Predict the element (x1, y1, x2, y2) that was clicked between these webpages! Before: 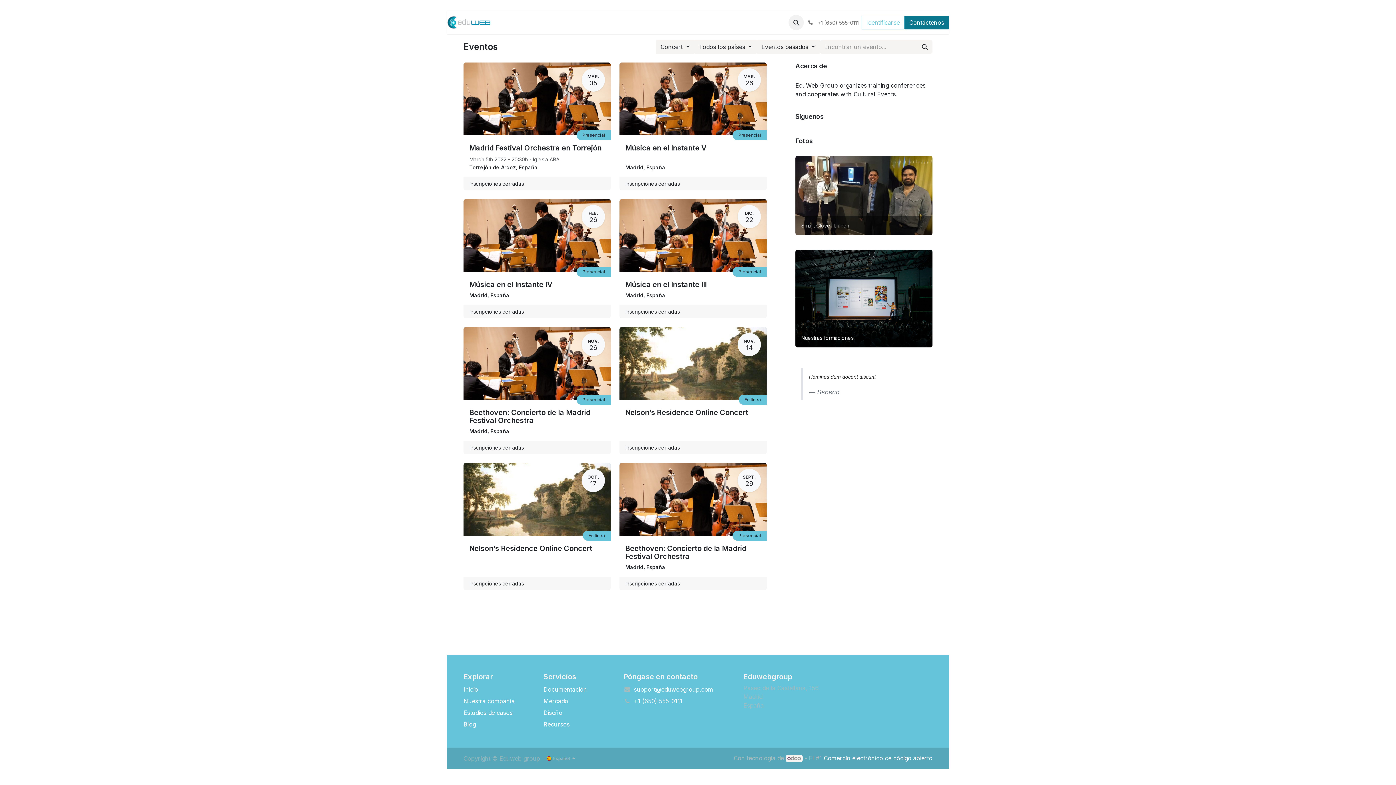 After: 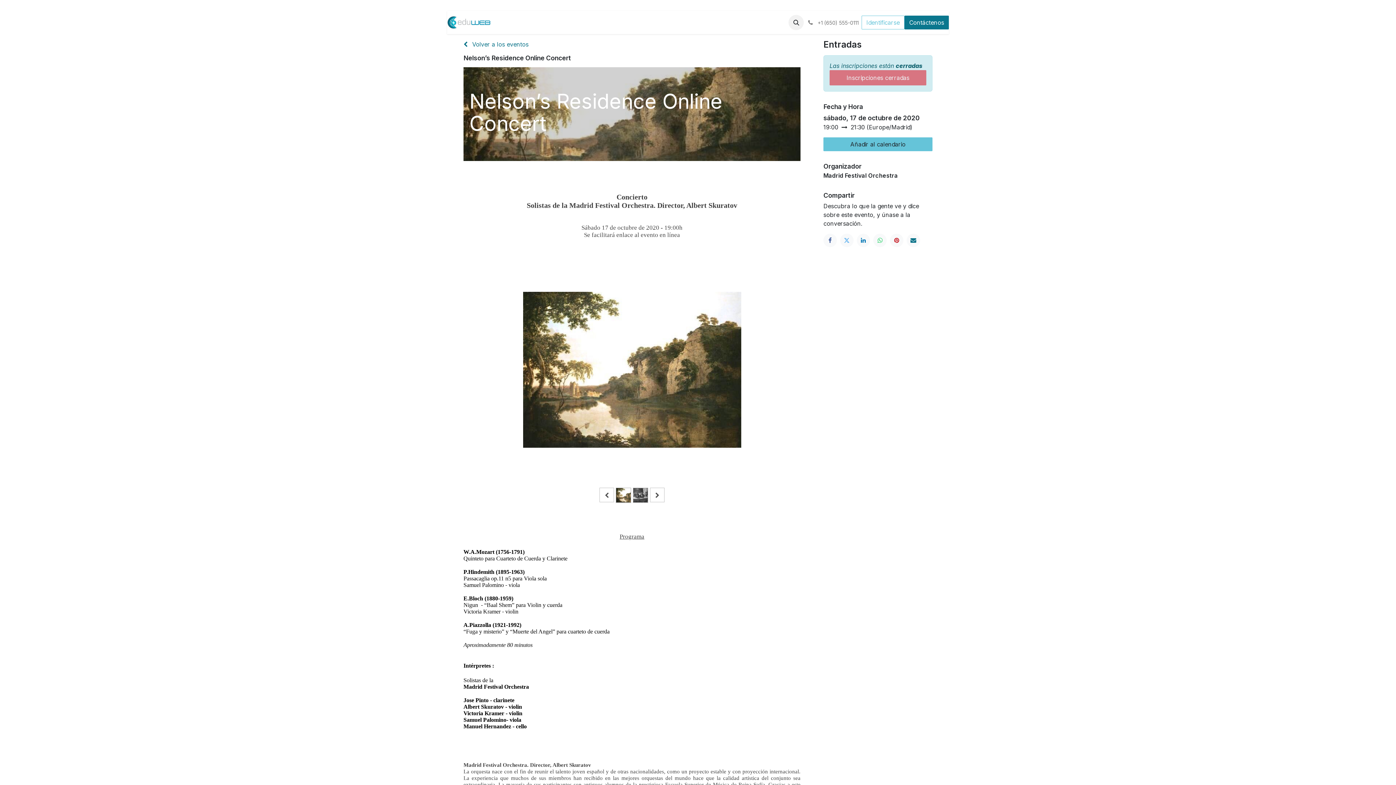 Action: label: OCT.
17
En línea
Nelson’s Residence Online Concert
Inscripciones cerradas bbox: (463, 463, 610, 590)